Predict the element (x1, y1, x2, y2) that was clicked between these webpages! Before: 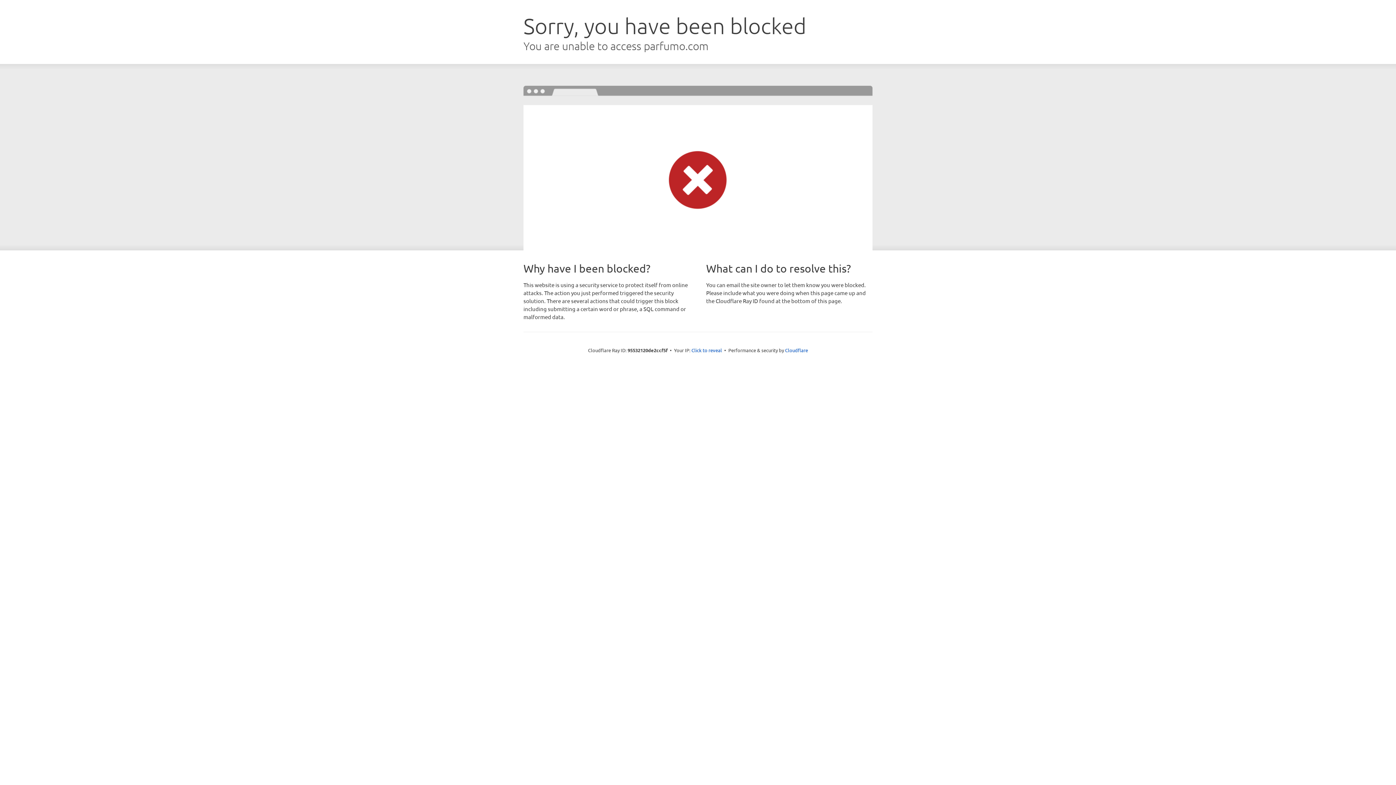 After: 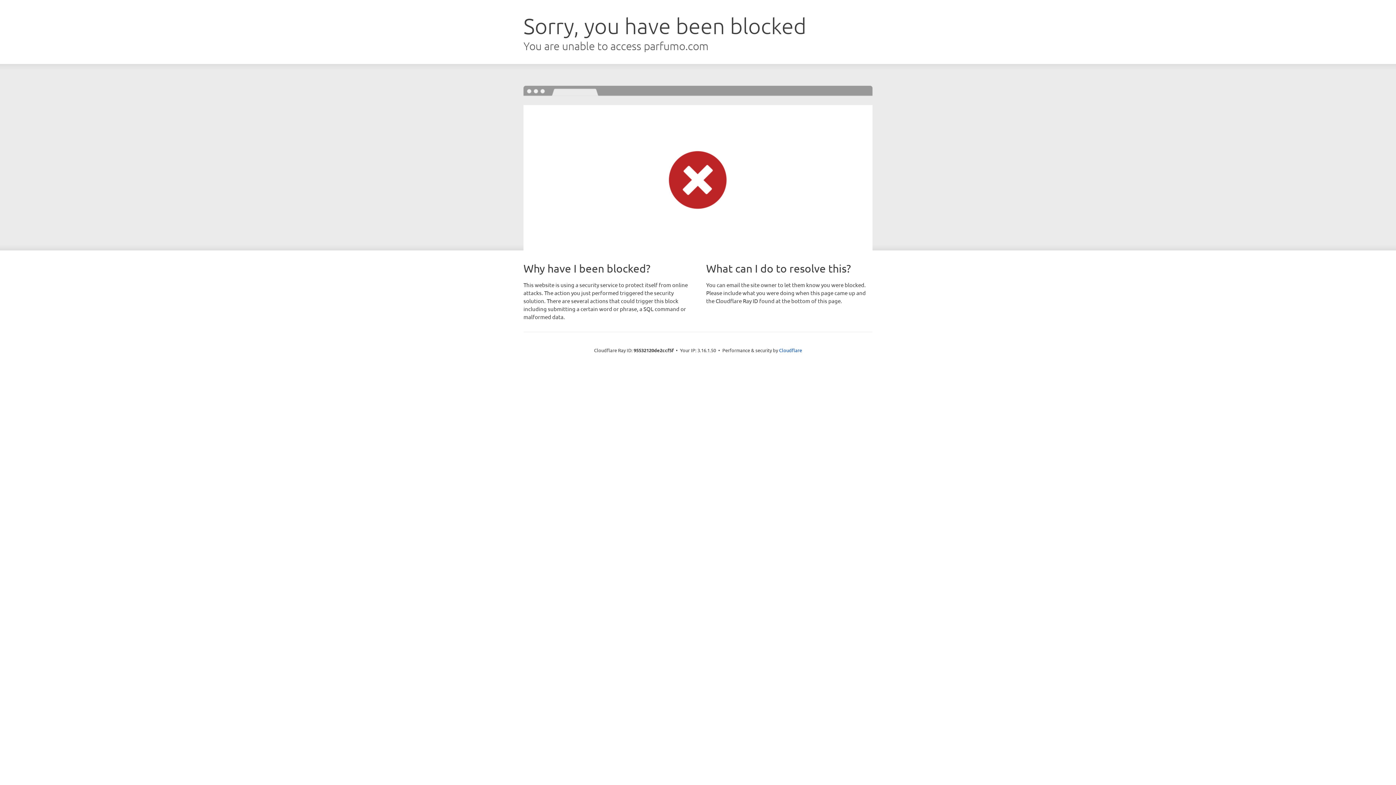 Action: bbox: (691, 346, 722, 353) label: Click to reveal